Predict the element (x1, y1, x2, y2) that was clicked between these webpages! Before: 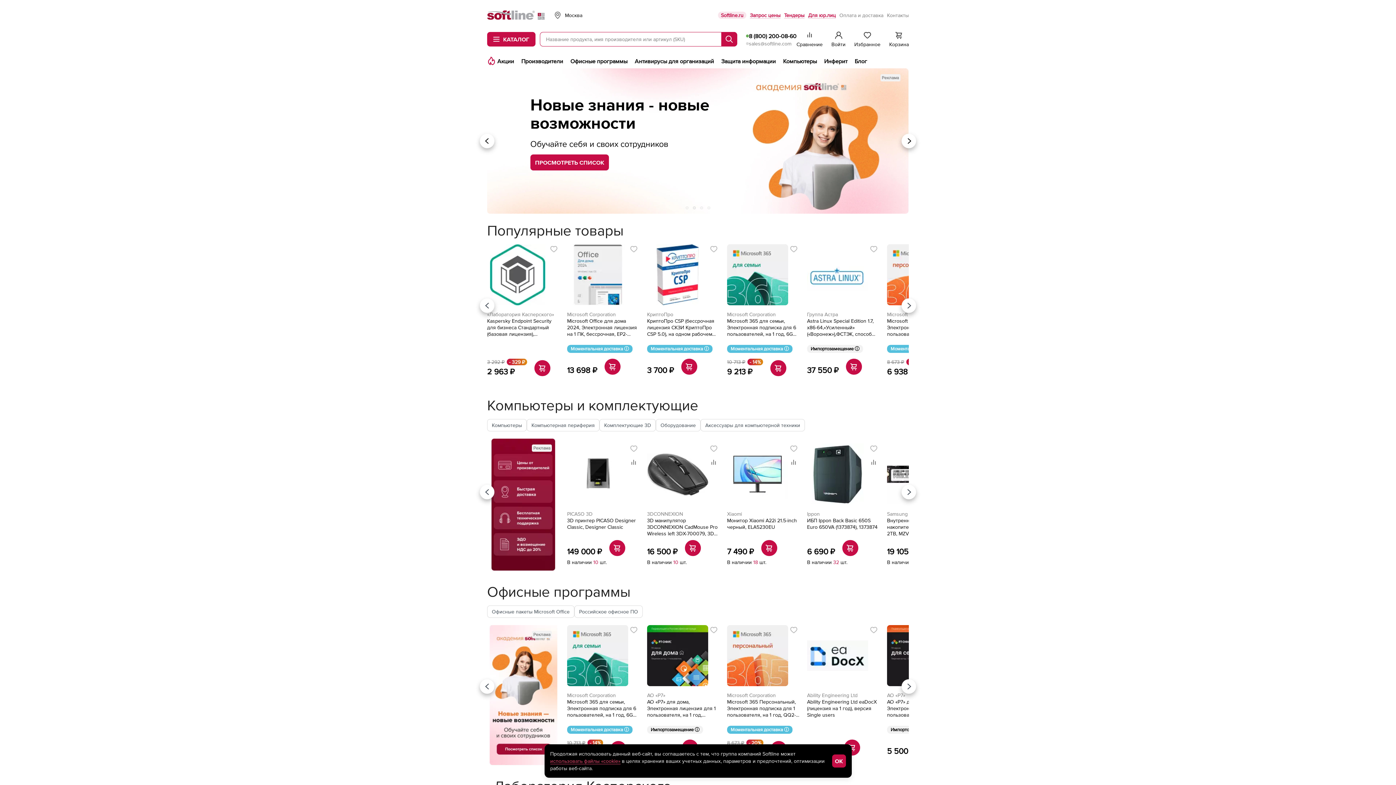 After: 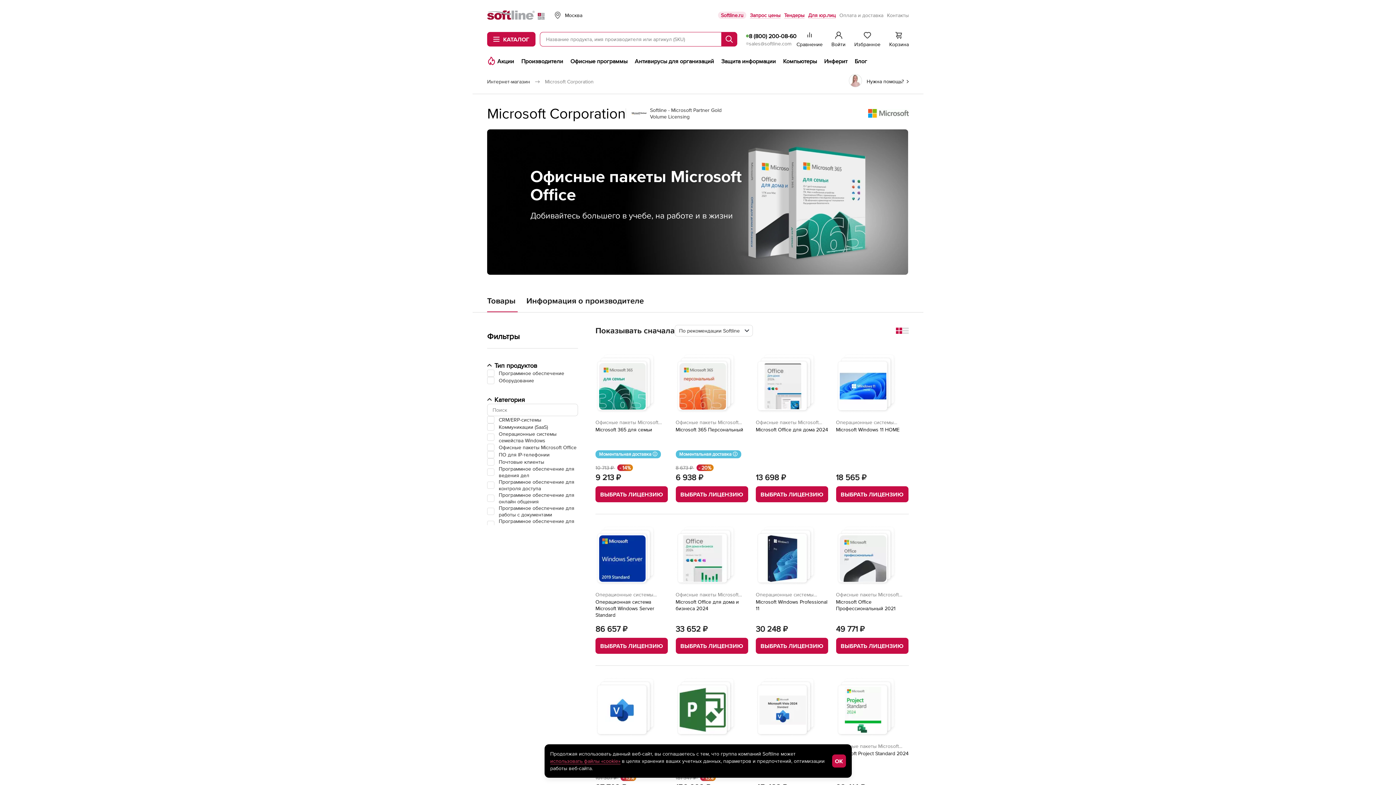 Action: bbox: (567, 692, 616, 698) label: Microsoft Corporation